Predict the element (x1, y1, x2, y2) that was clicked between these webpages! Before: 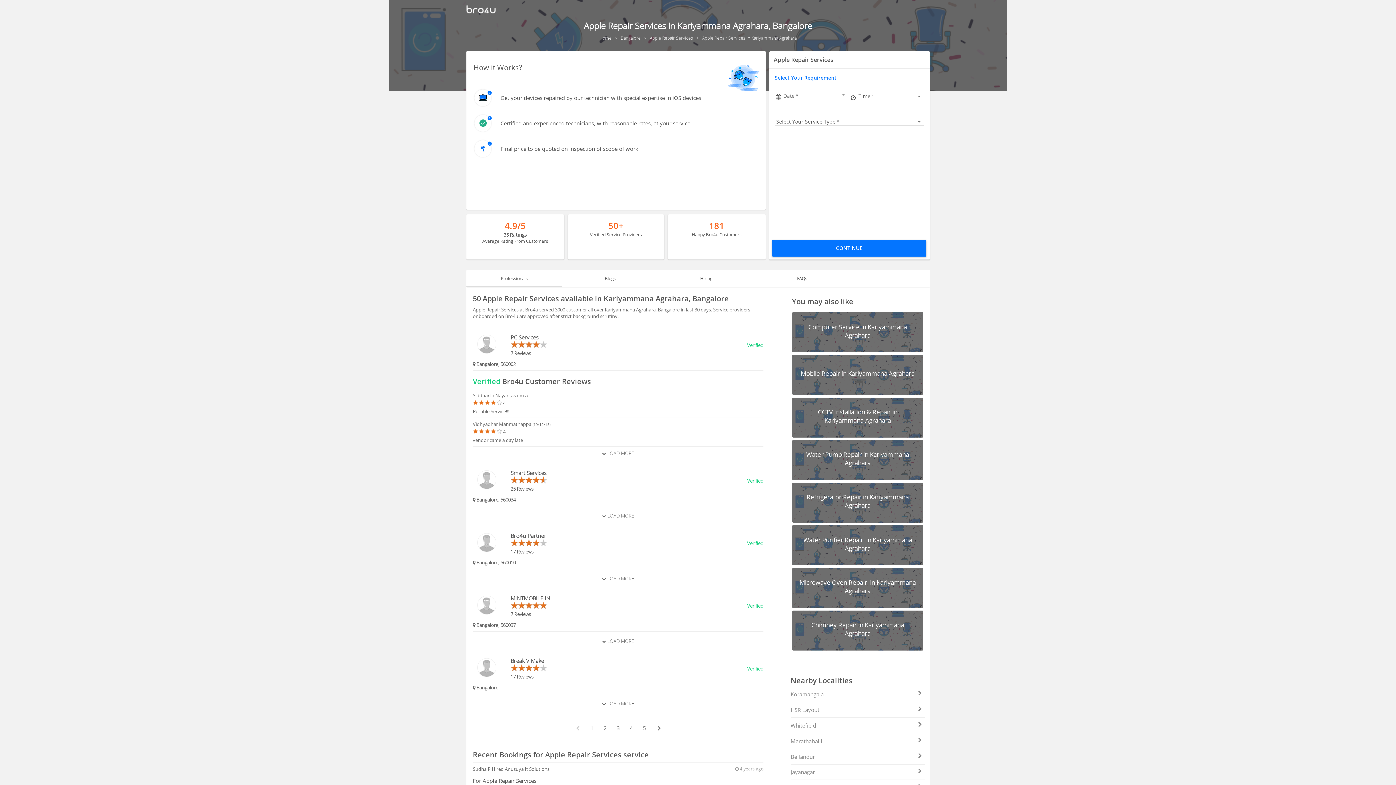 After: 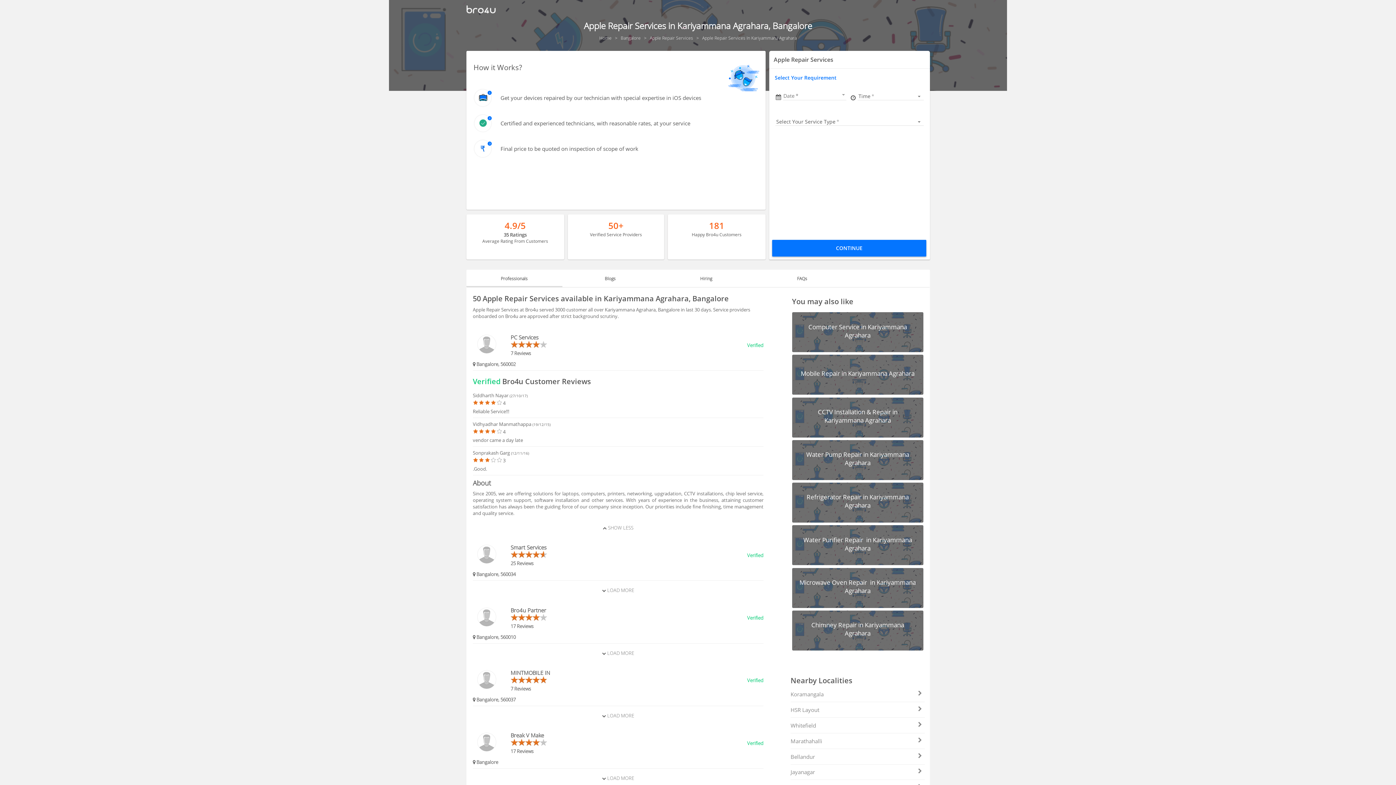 Action: bbox: (600, 446, 636, 460) label:  LOAD MORE